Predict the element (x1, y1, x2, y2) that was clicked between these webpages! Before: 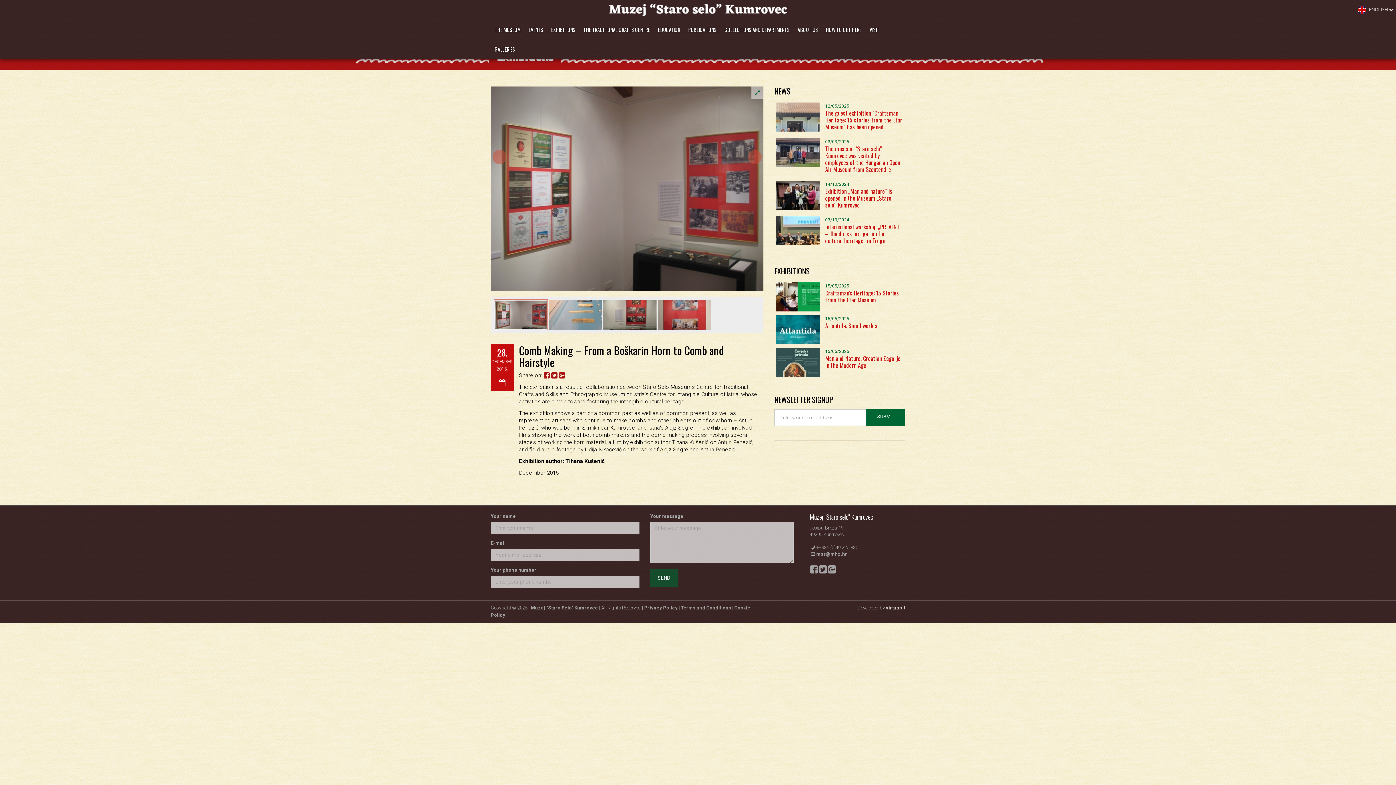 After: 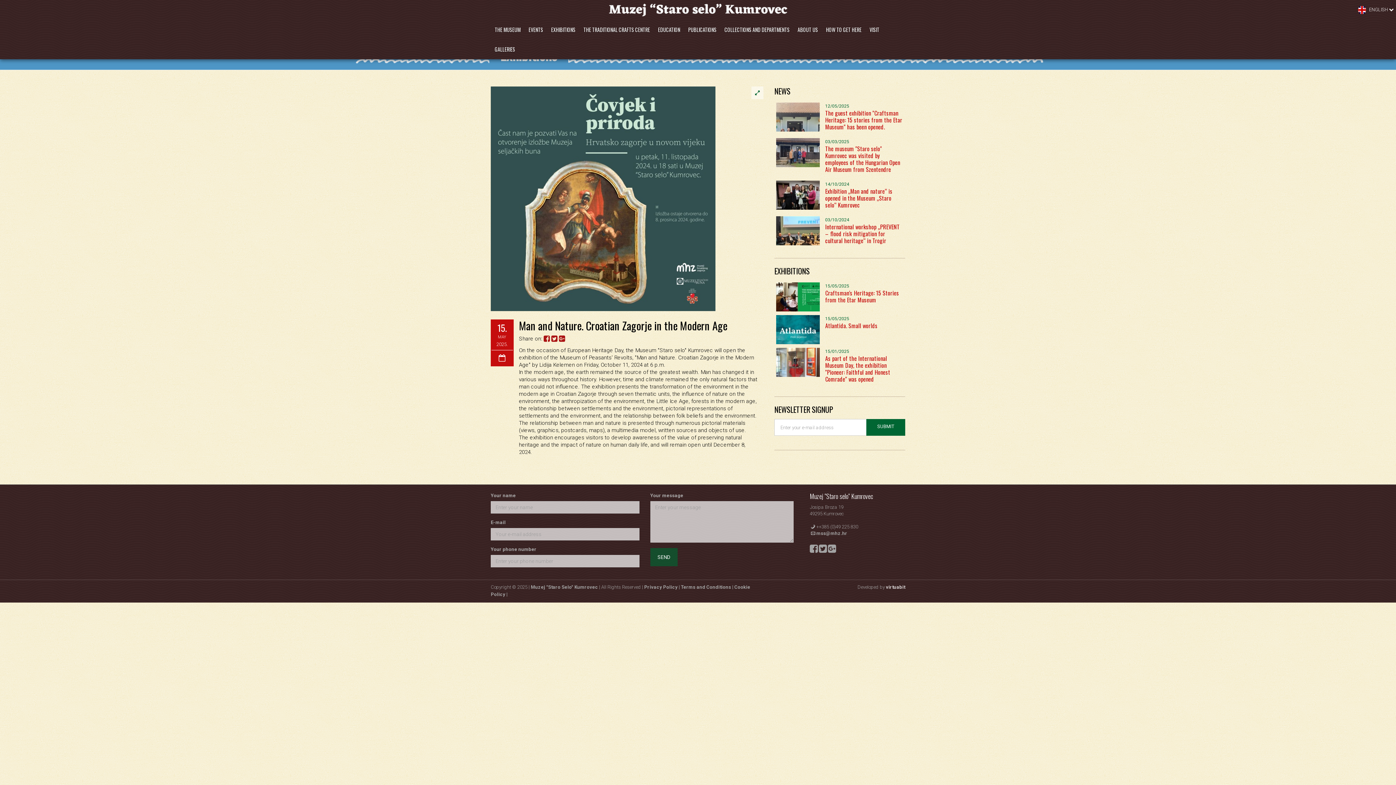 Action: label: Man and Nature. Croatian Zagorje in the Modern Age bbox: (825, 354, 900, 369)